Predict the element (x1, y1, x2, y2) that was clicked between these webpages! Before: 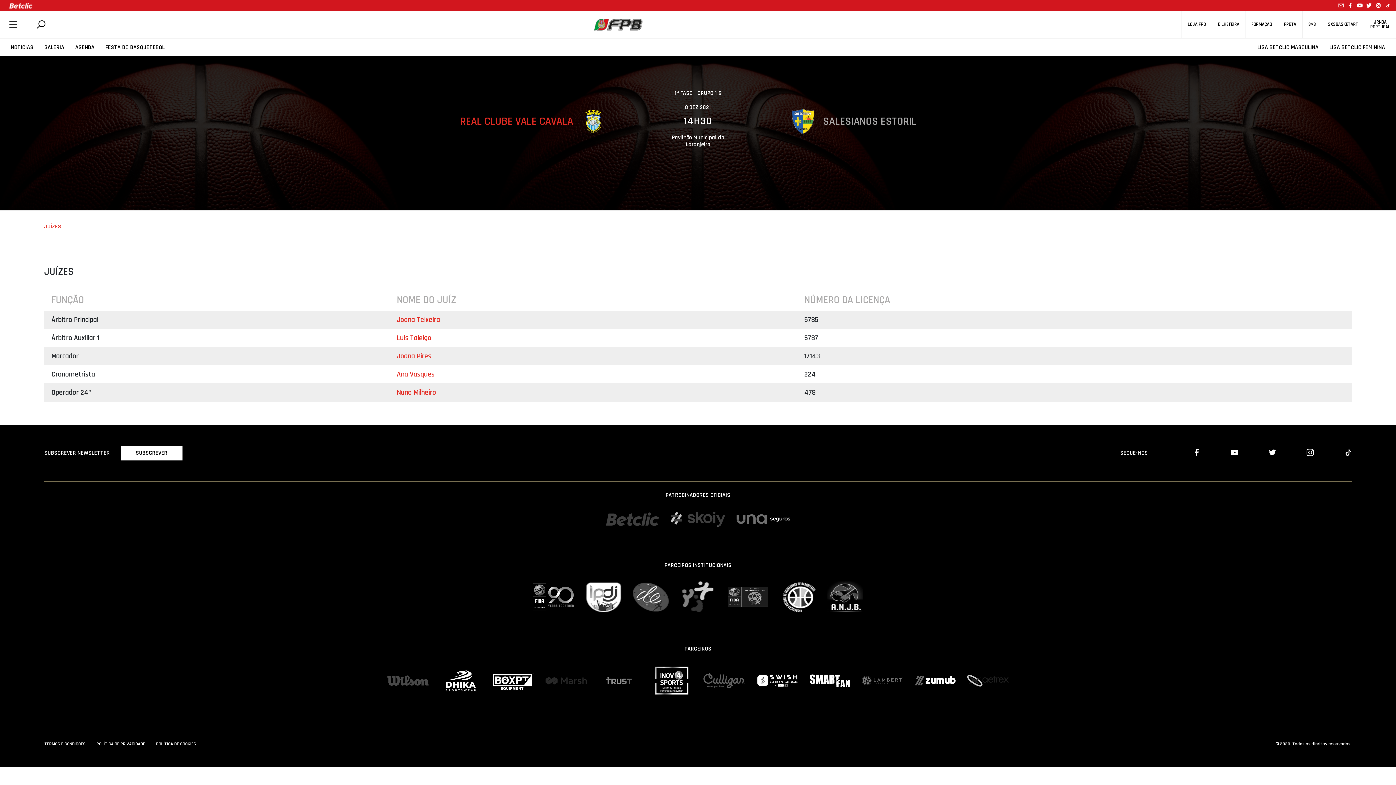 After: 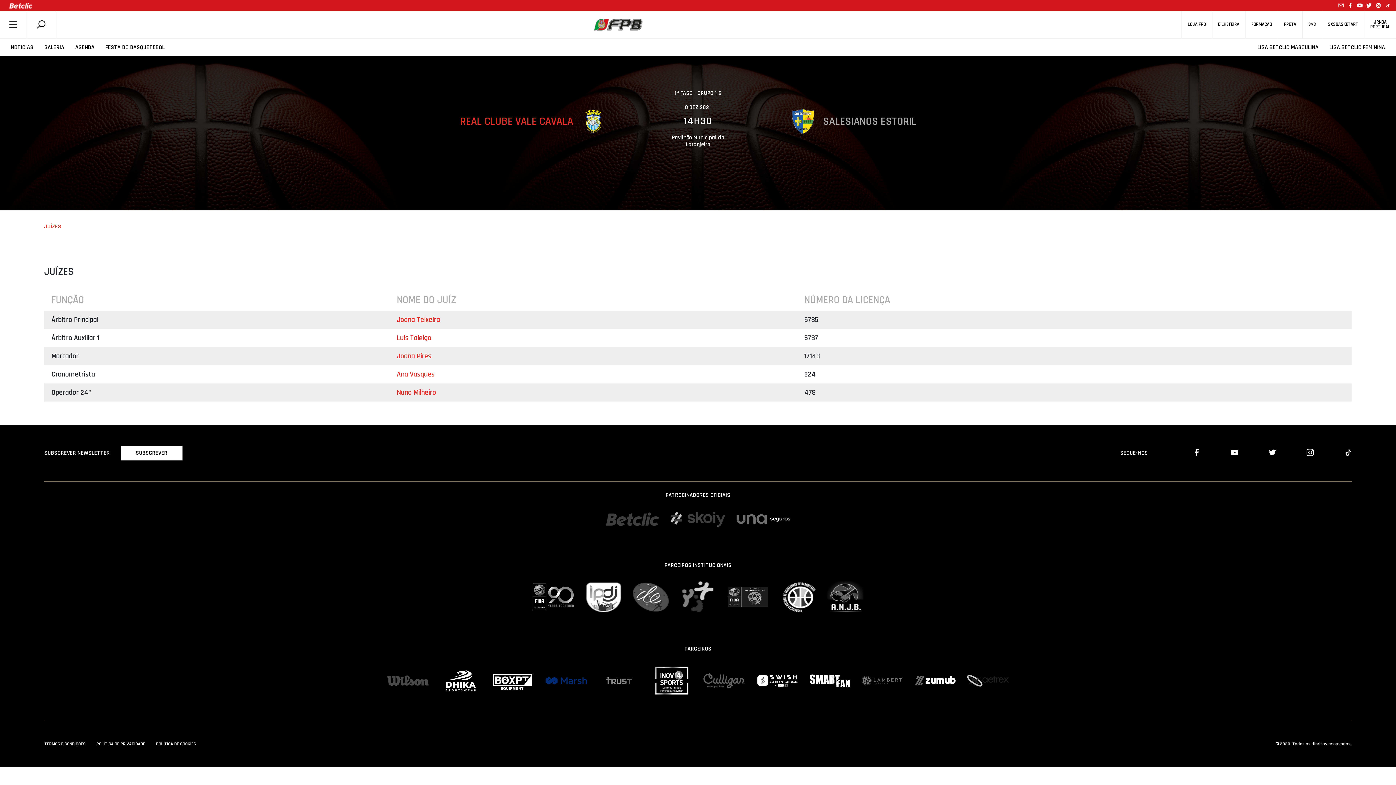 Action: bbox: (545, 677, 587, 684)